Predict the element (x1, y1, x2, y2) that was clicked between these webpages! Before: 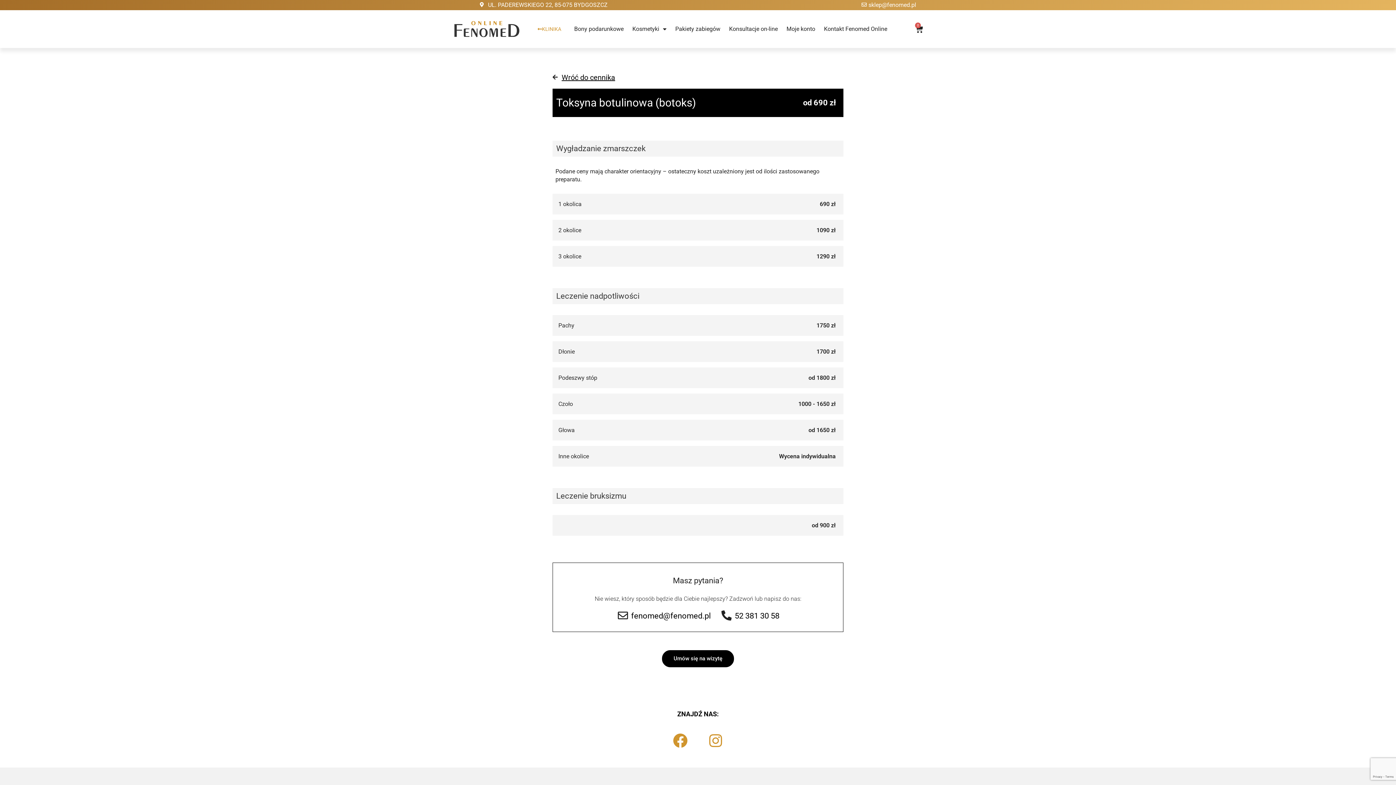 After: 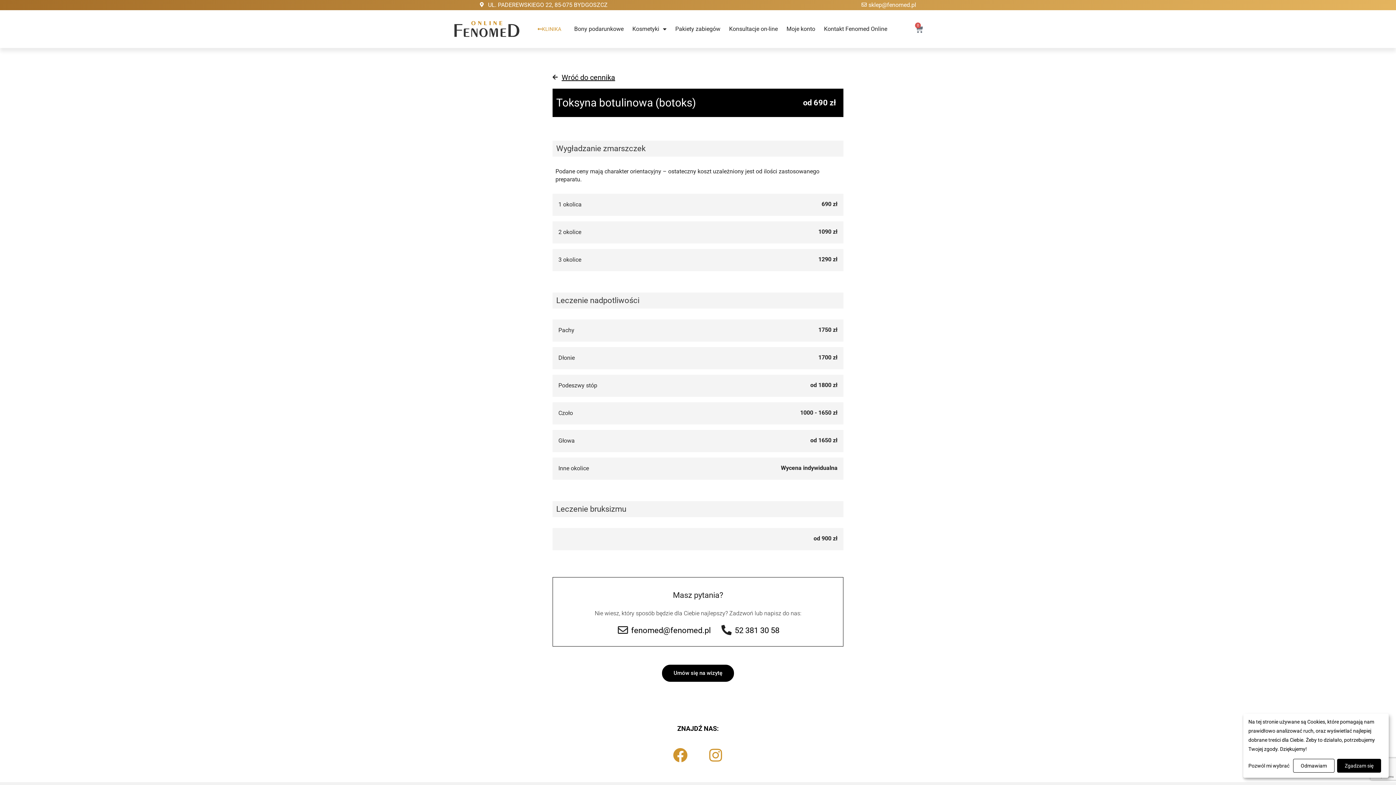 Action: bbox: (906, 20, 932, 37) label: 0
Wózek